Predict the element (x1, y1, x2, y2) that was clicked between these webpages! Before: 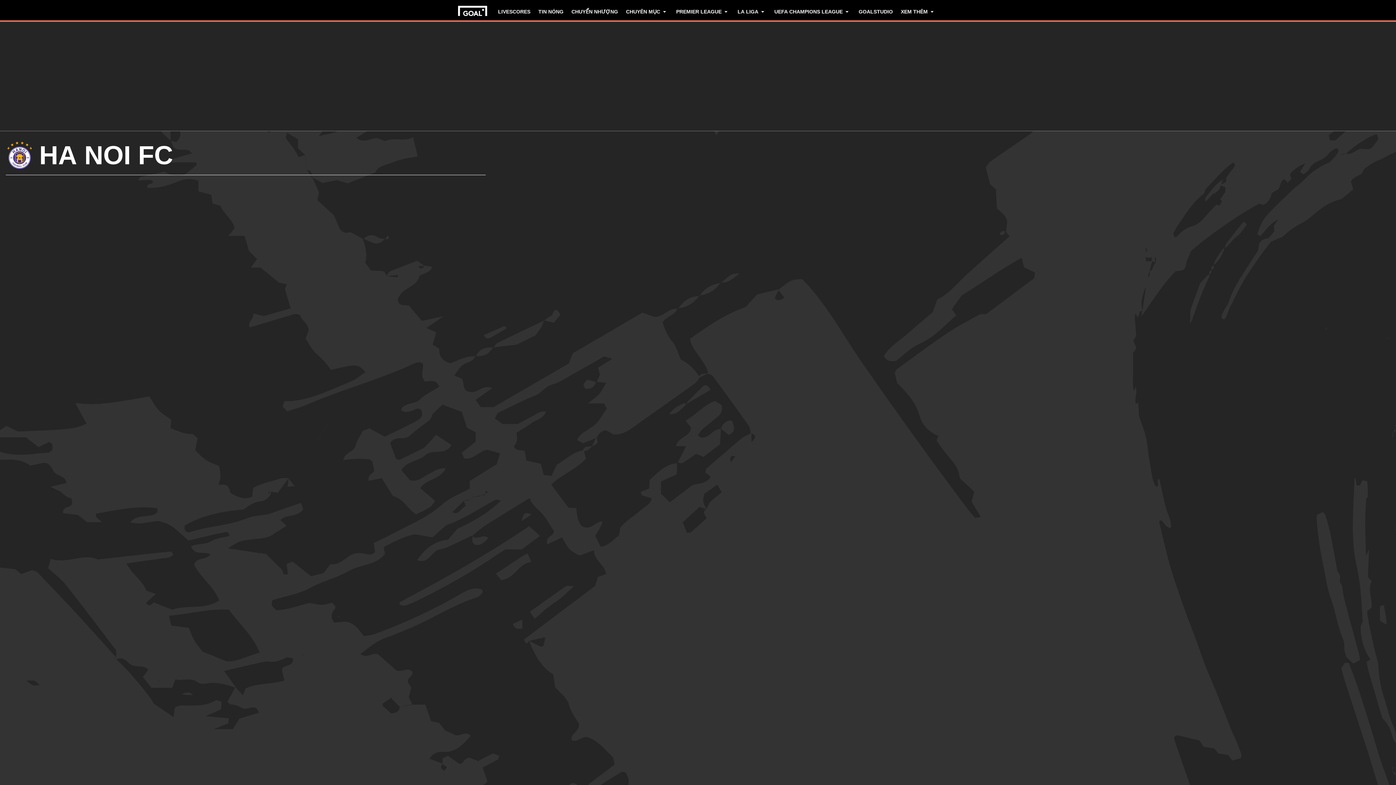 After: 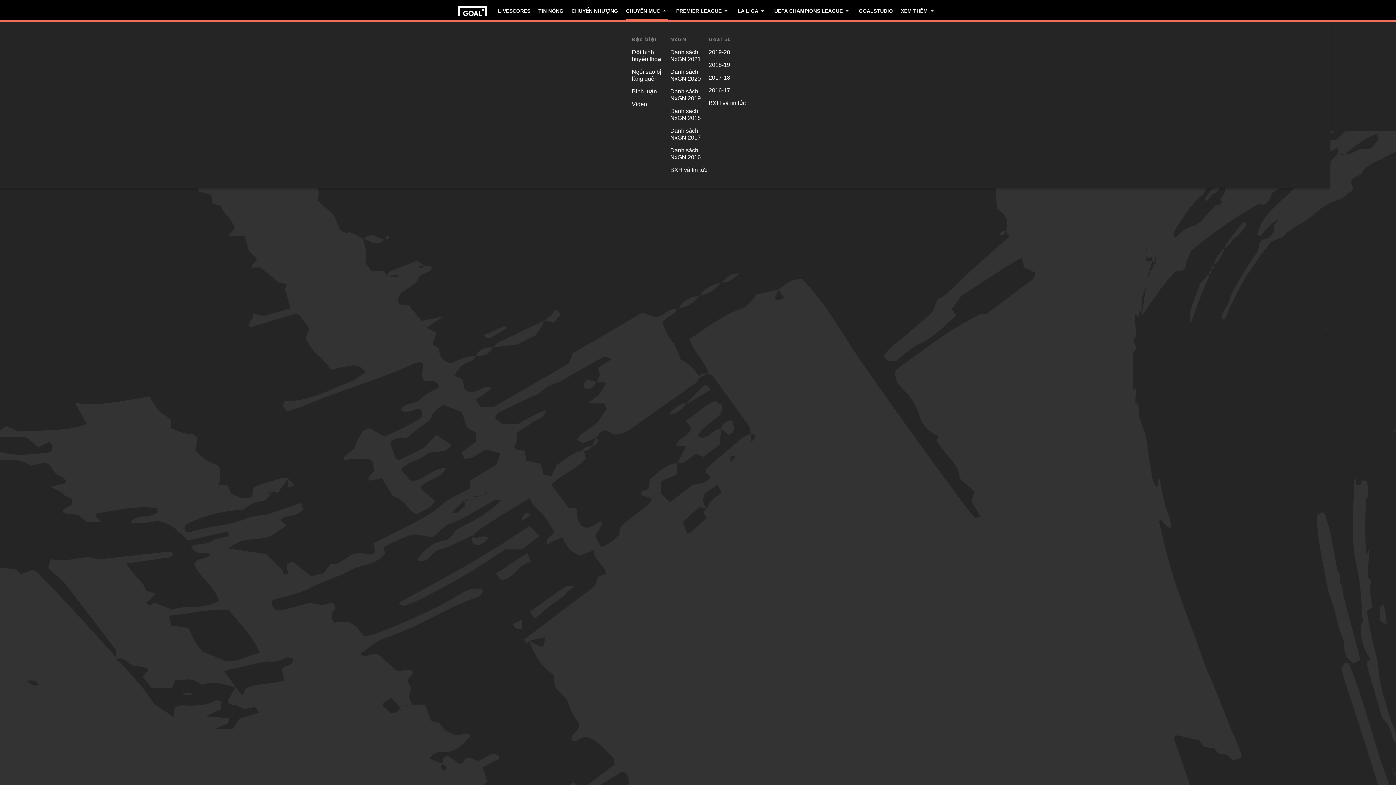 Action: bbox: (626, 0, 668, 22) label: CHUYÊN MỤC